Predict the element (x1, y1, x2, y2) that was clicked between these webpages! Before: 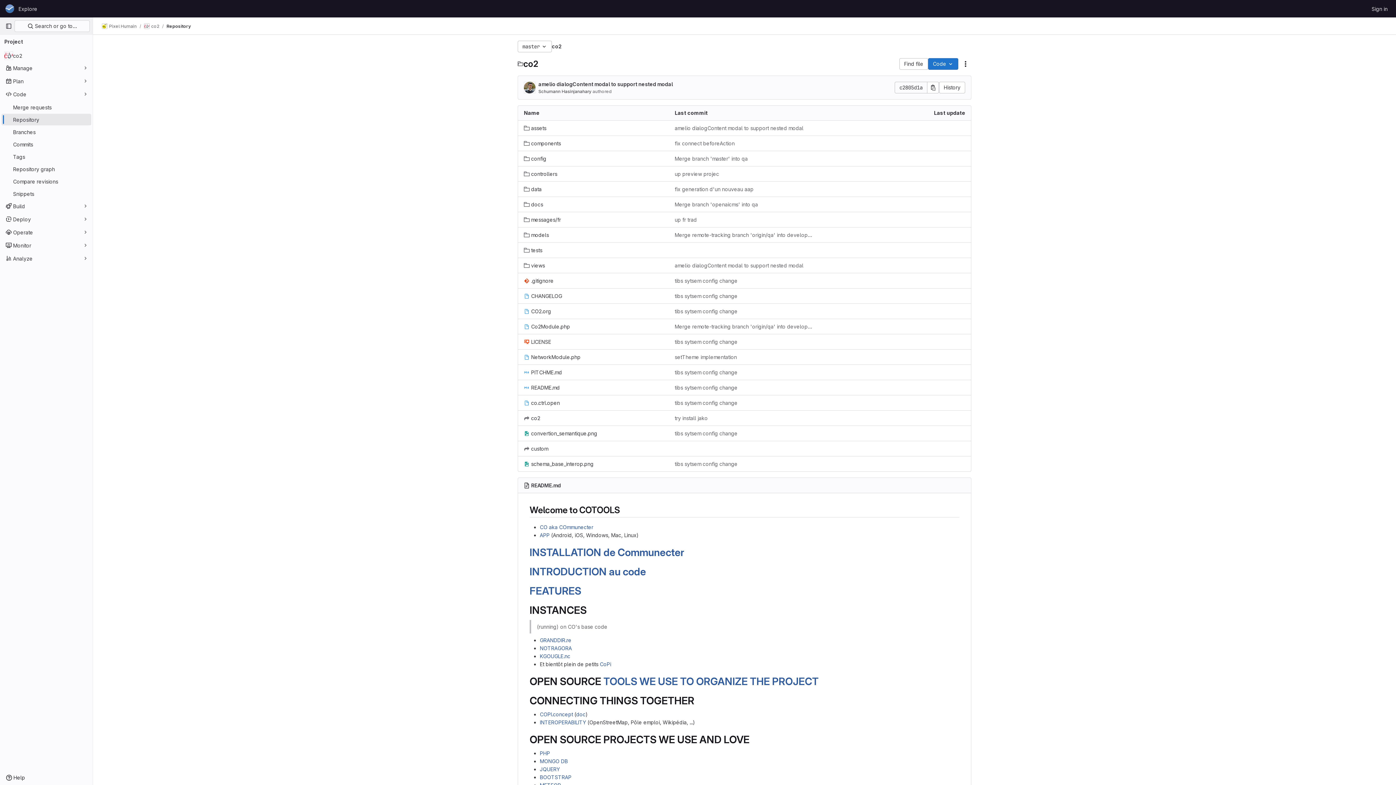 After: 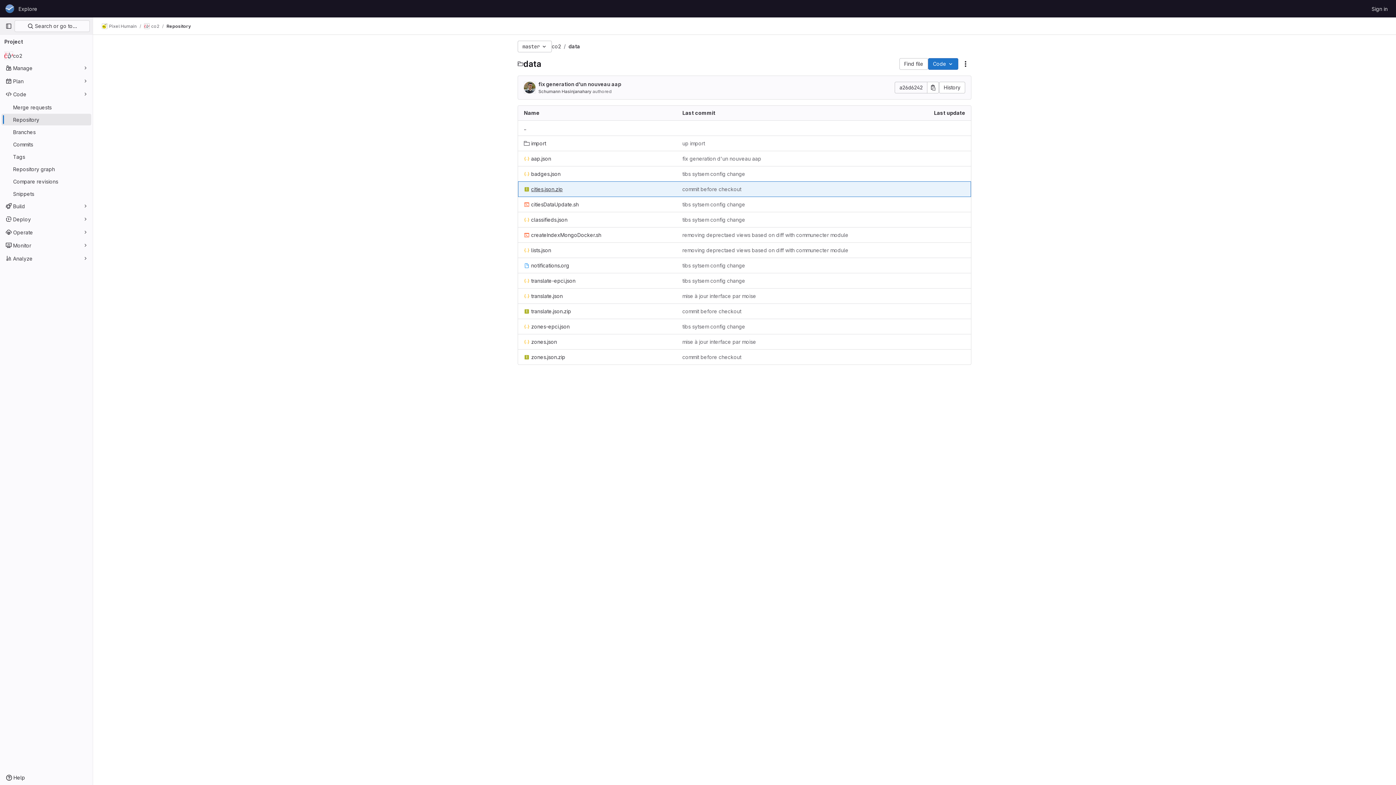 Action: label: data bbox: (524, 185, 541, 193)